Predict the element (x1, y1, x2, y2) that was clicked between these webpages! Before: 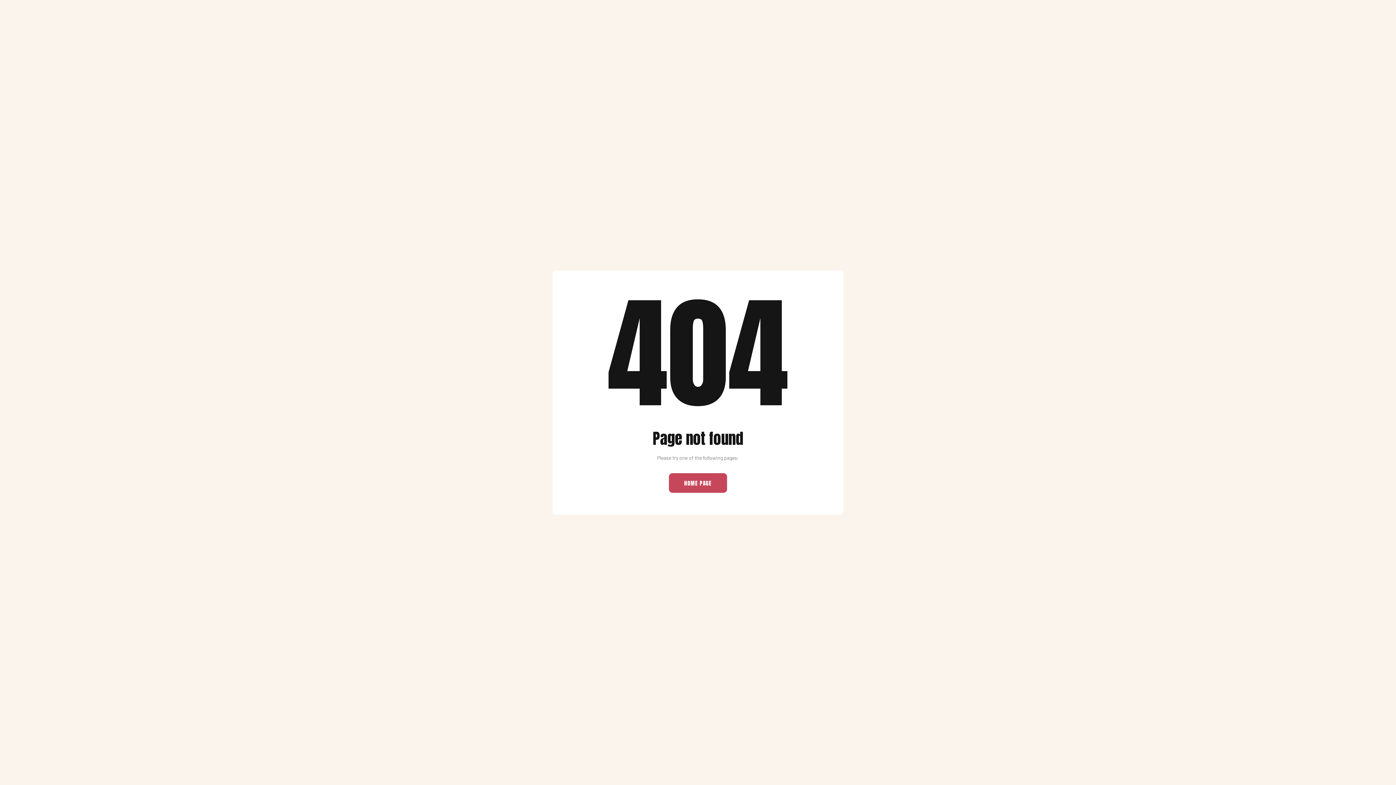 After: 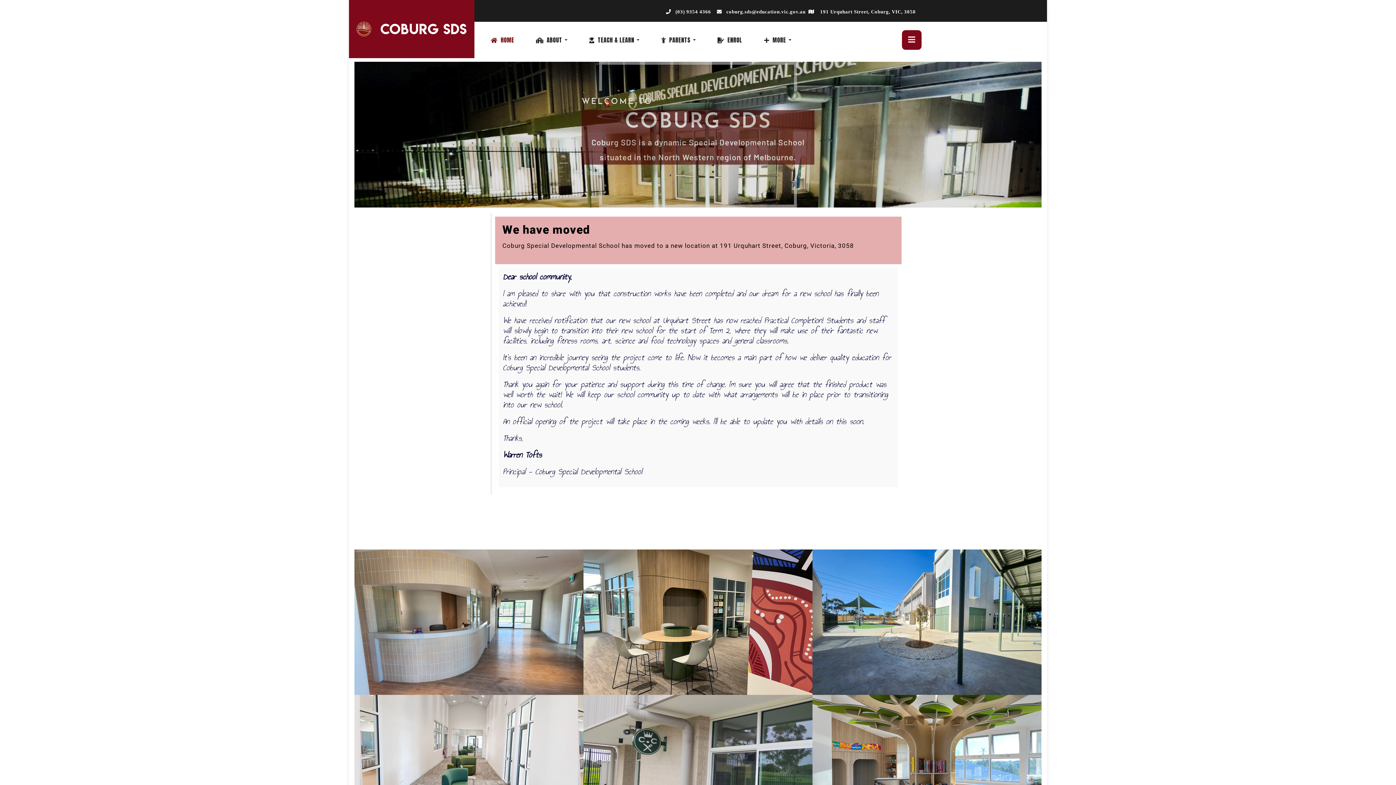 Action: bbox: (669, 473, 727, 492) label: HOME PAGE